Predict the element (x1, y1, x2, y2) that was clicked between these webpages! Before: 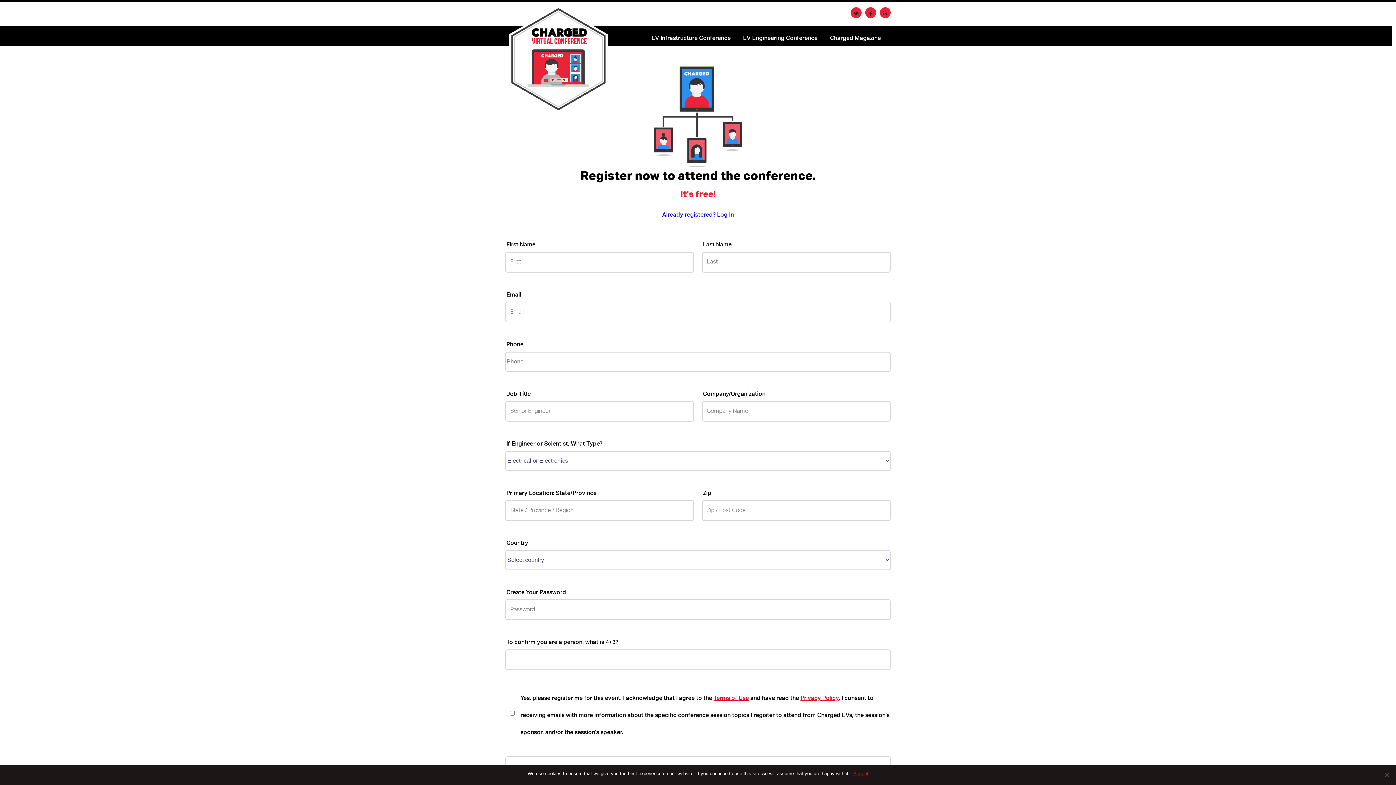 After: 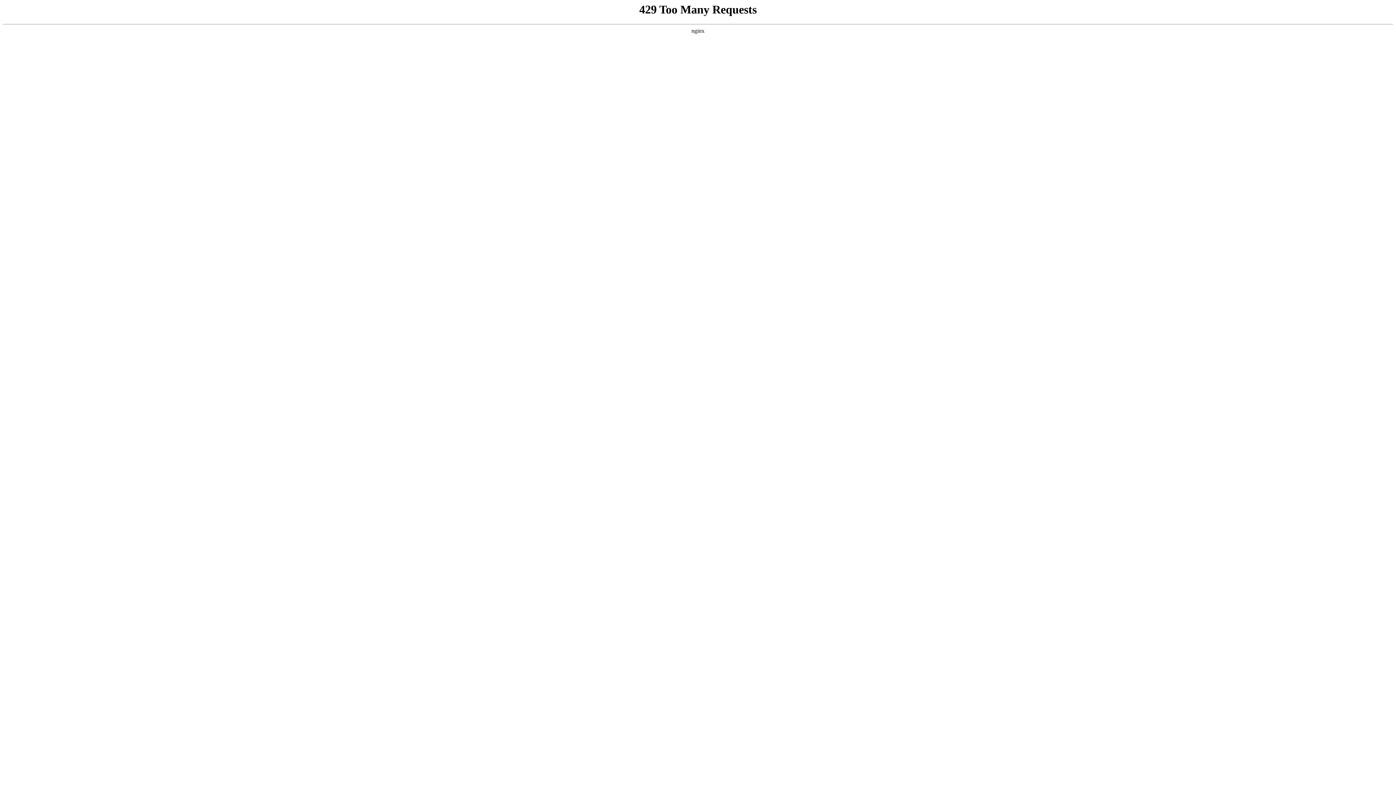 Action: label: Charged Magazine bbox: (824, 27, 886, 44)